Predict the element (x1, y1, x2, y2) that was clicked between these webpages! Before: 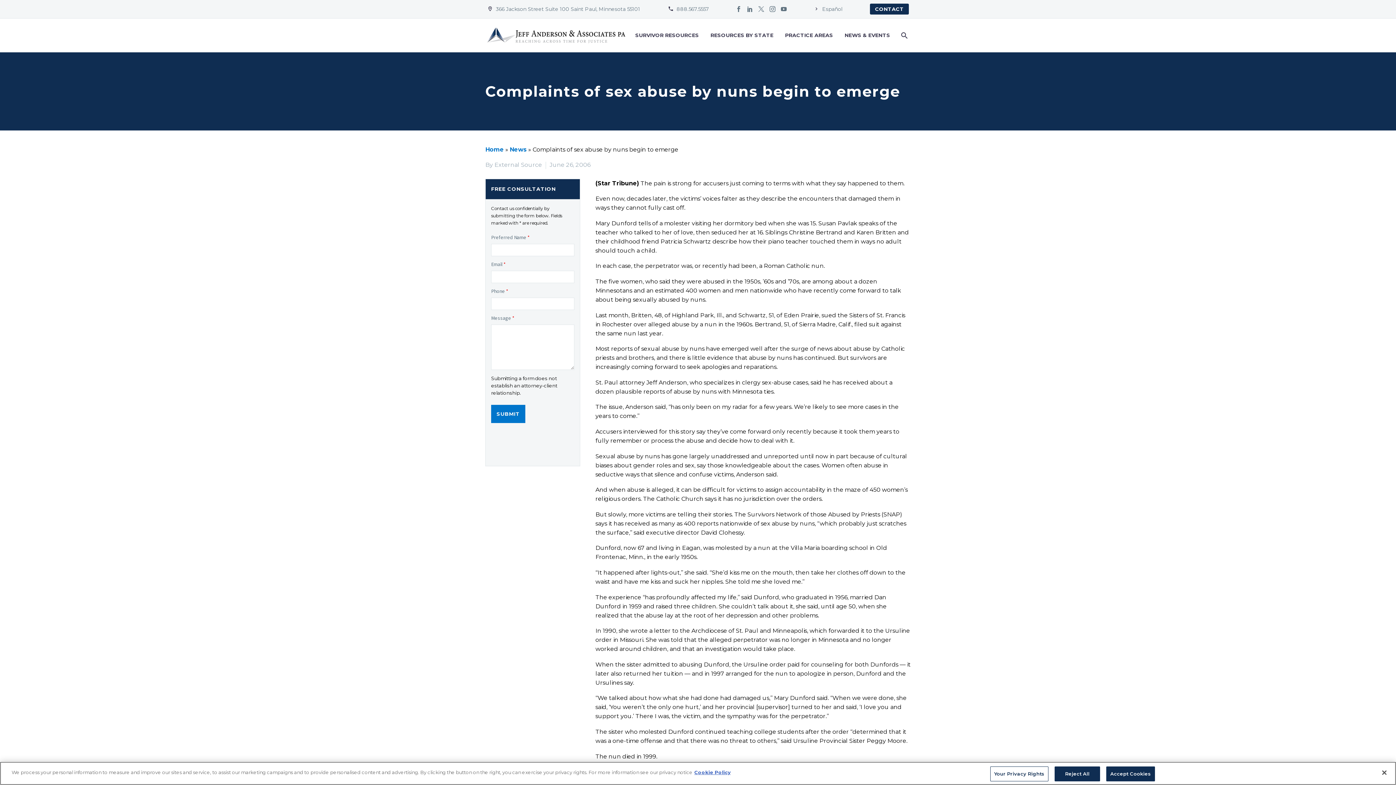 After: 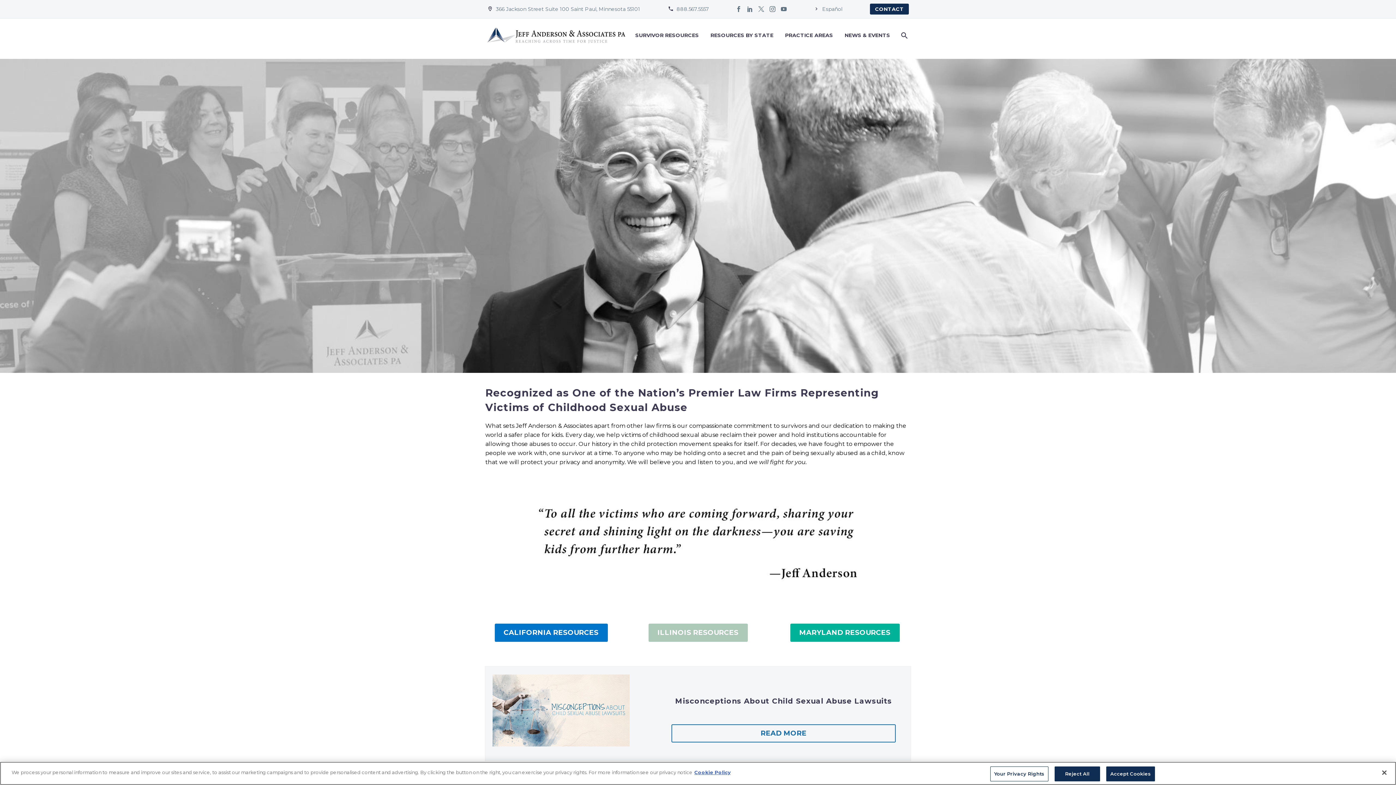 Action: bbox: (485, 146, 504, 152) label: Home